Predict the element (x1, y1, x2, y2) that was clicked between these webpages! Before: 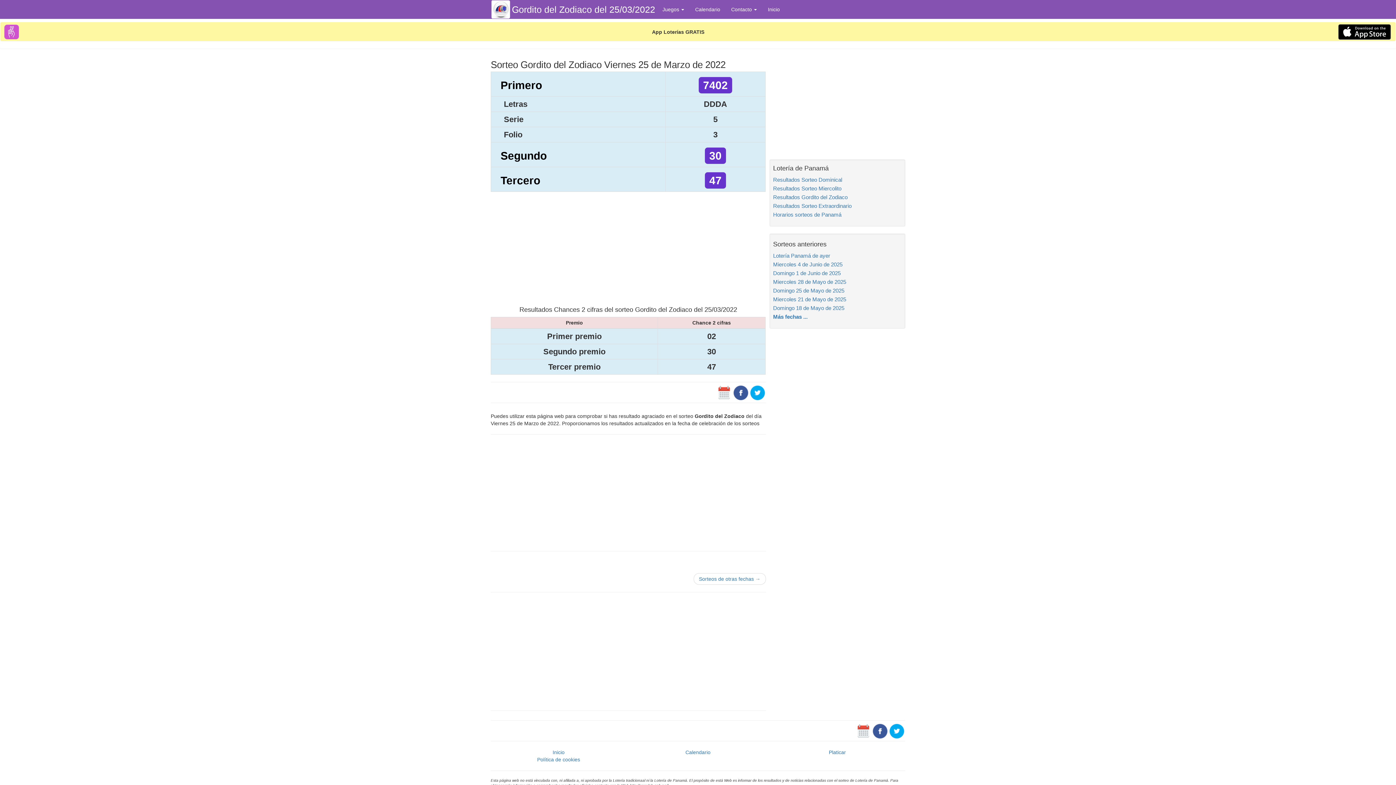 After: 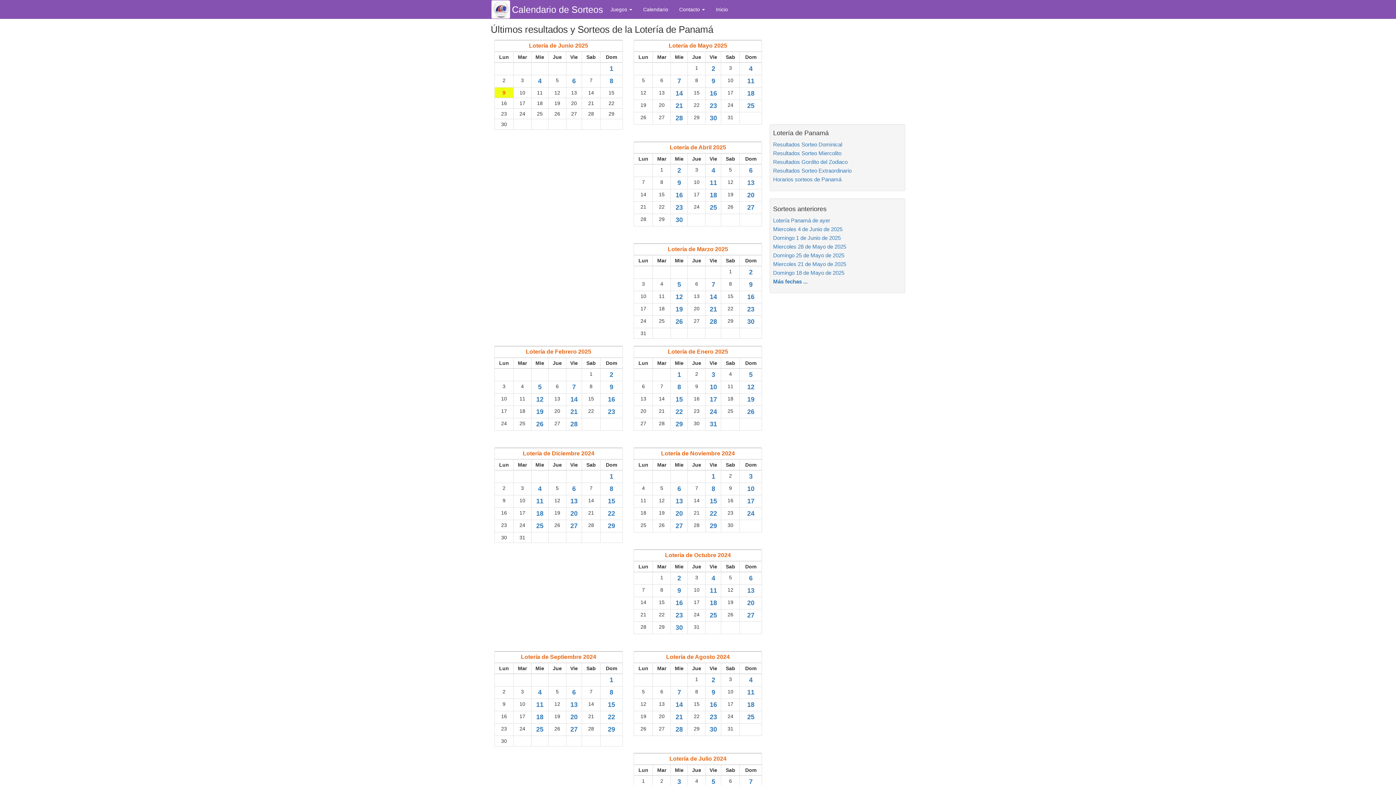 Action: label: Calendario bbox: (689, 0, 725, 18)